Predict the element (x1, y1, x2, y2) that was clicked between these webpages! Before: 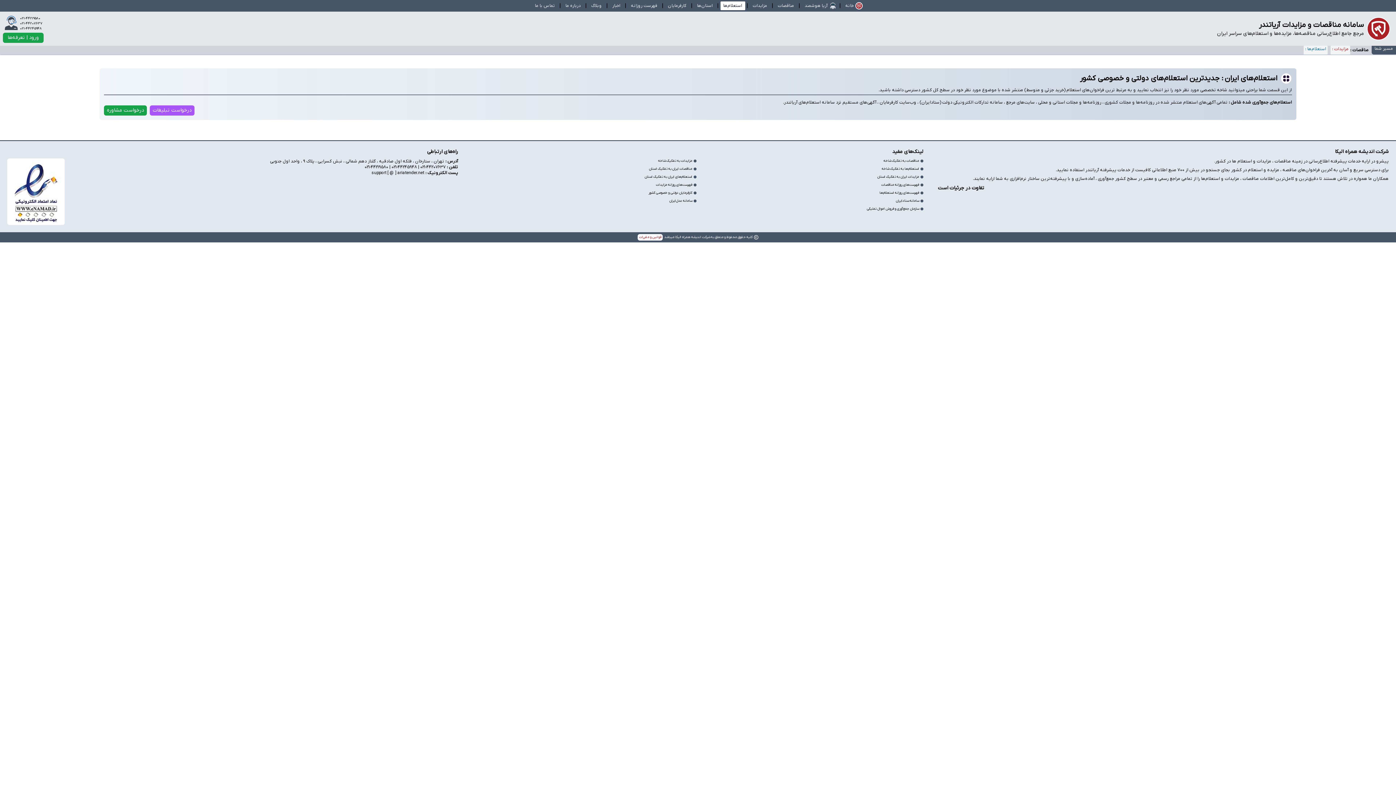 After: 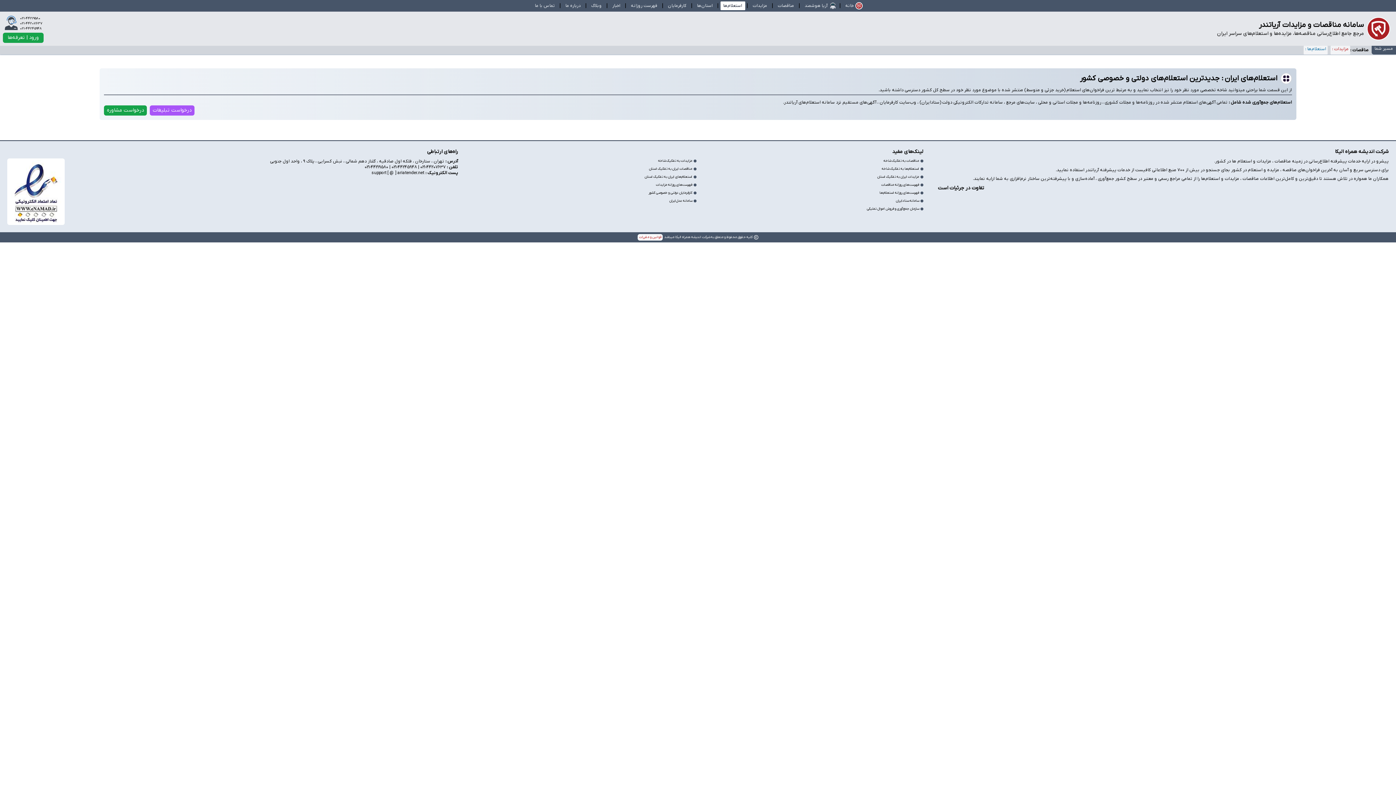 Action: bbox: (1304, 45, 1328, 54) label: استعلام‌ها :